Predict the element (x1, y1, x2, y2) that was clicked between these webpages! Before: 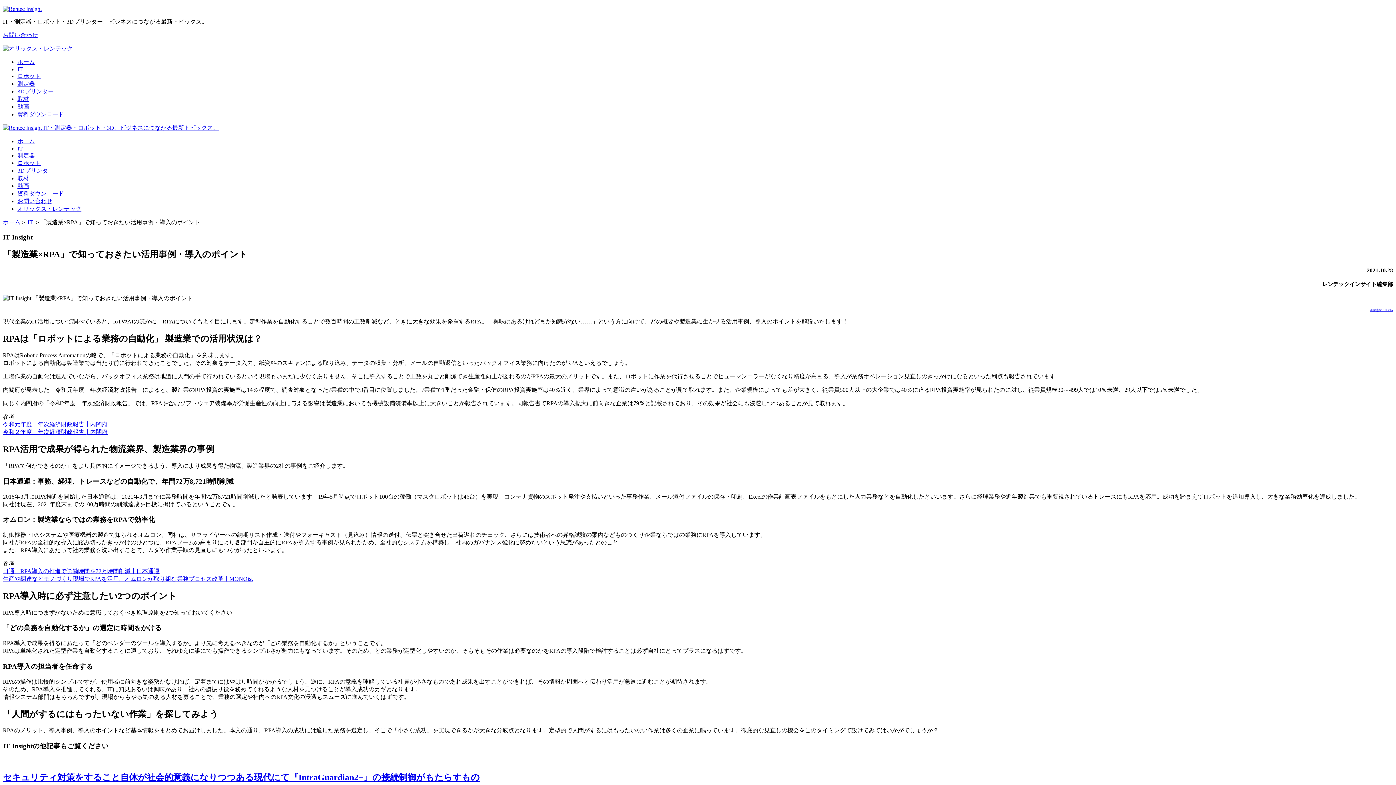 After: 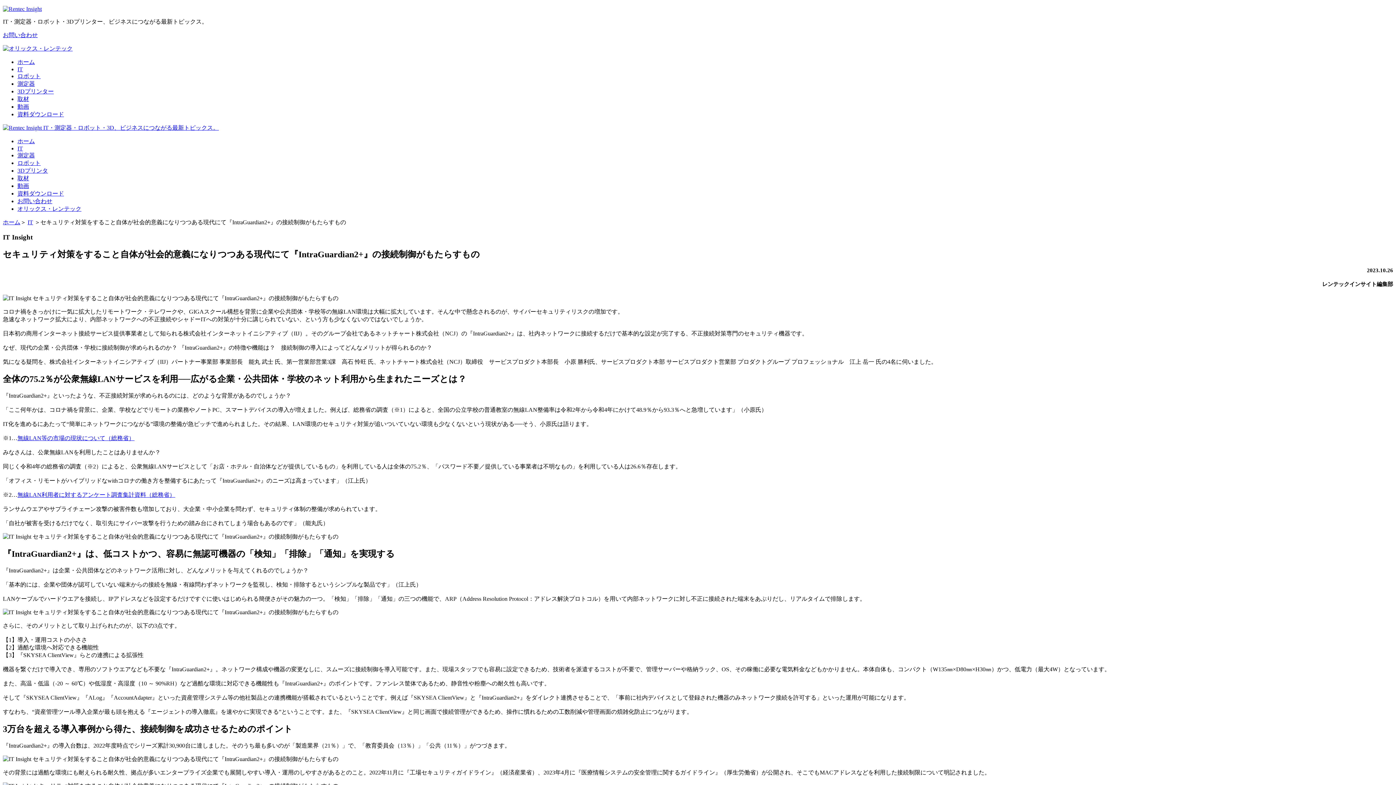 Action: bbox: (2, 758, 1393, 809) label: セキュリティ対策をすること自体が社会的意義になりつつある現代にて『IntraGuardian2+』の接続制御がもたらすもの

2023.10.26